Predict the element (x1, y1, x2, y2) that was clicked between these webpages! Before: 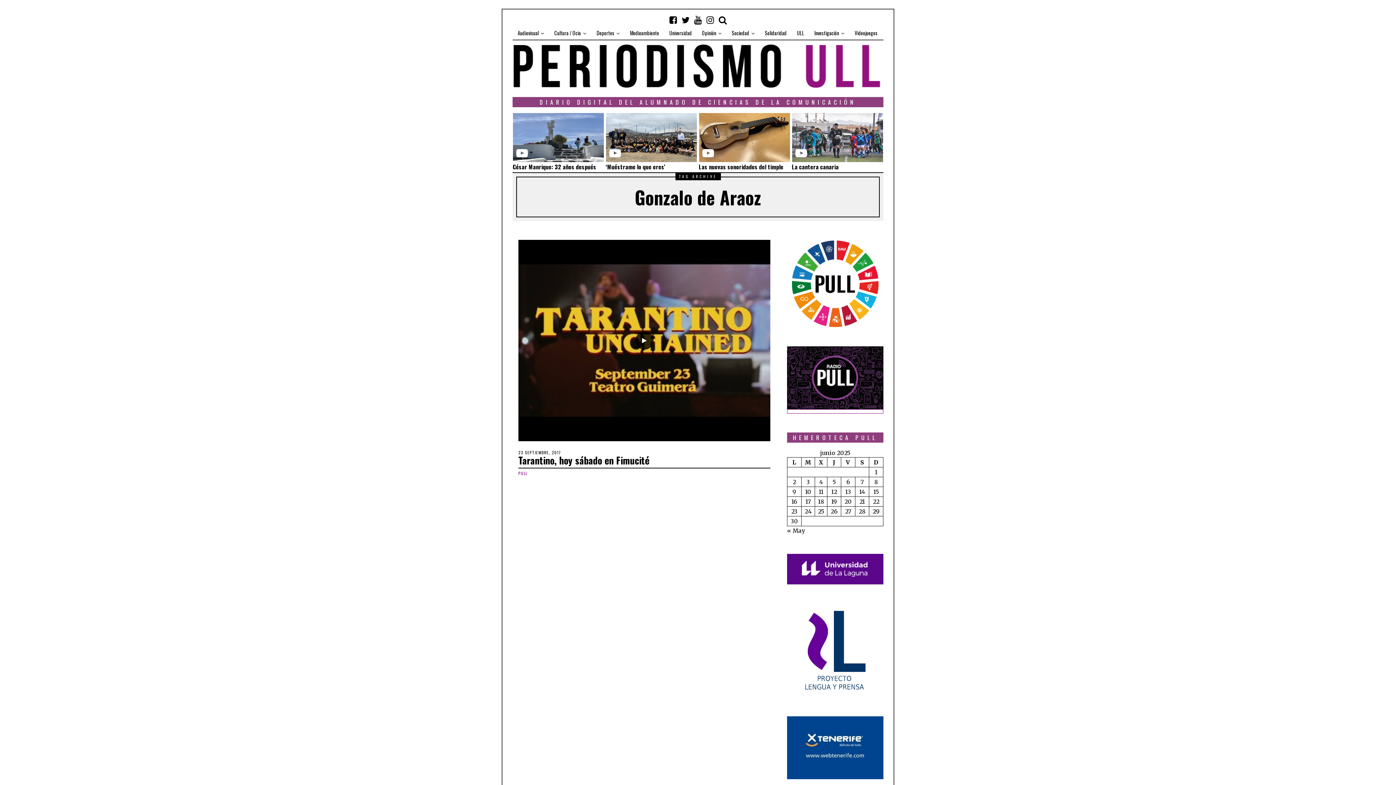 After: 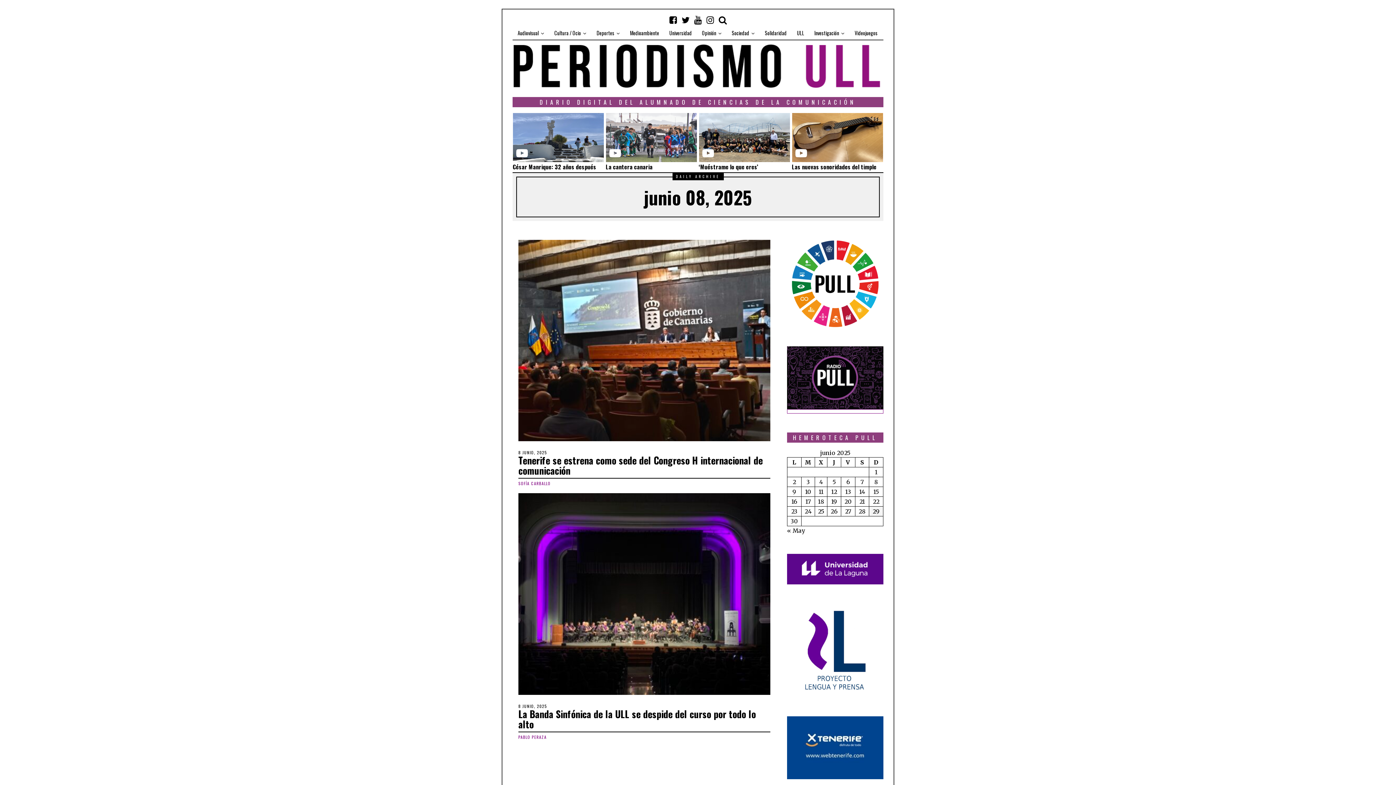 Action: label: Entradas publicadas el 8 de June de 2025 bbox: (874, 478, 878, 485)